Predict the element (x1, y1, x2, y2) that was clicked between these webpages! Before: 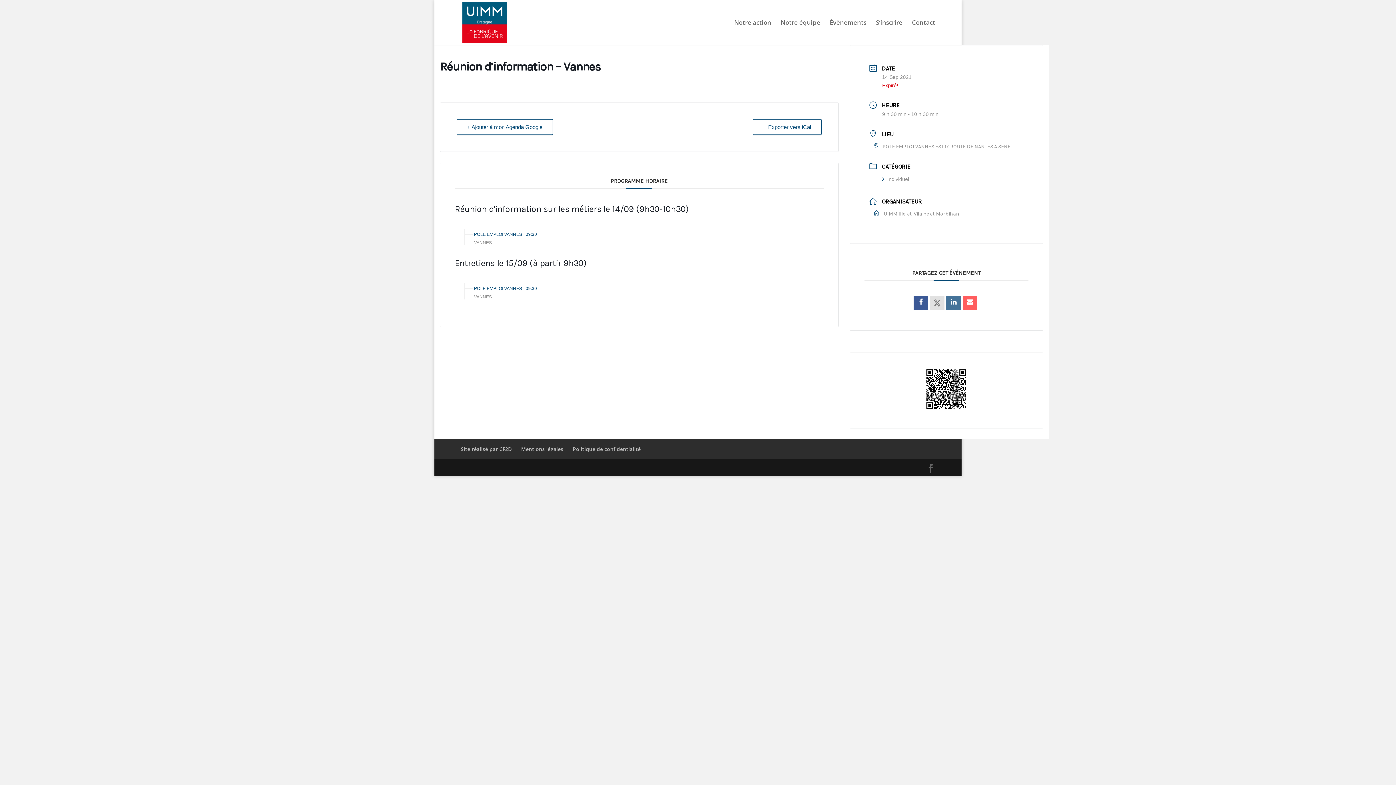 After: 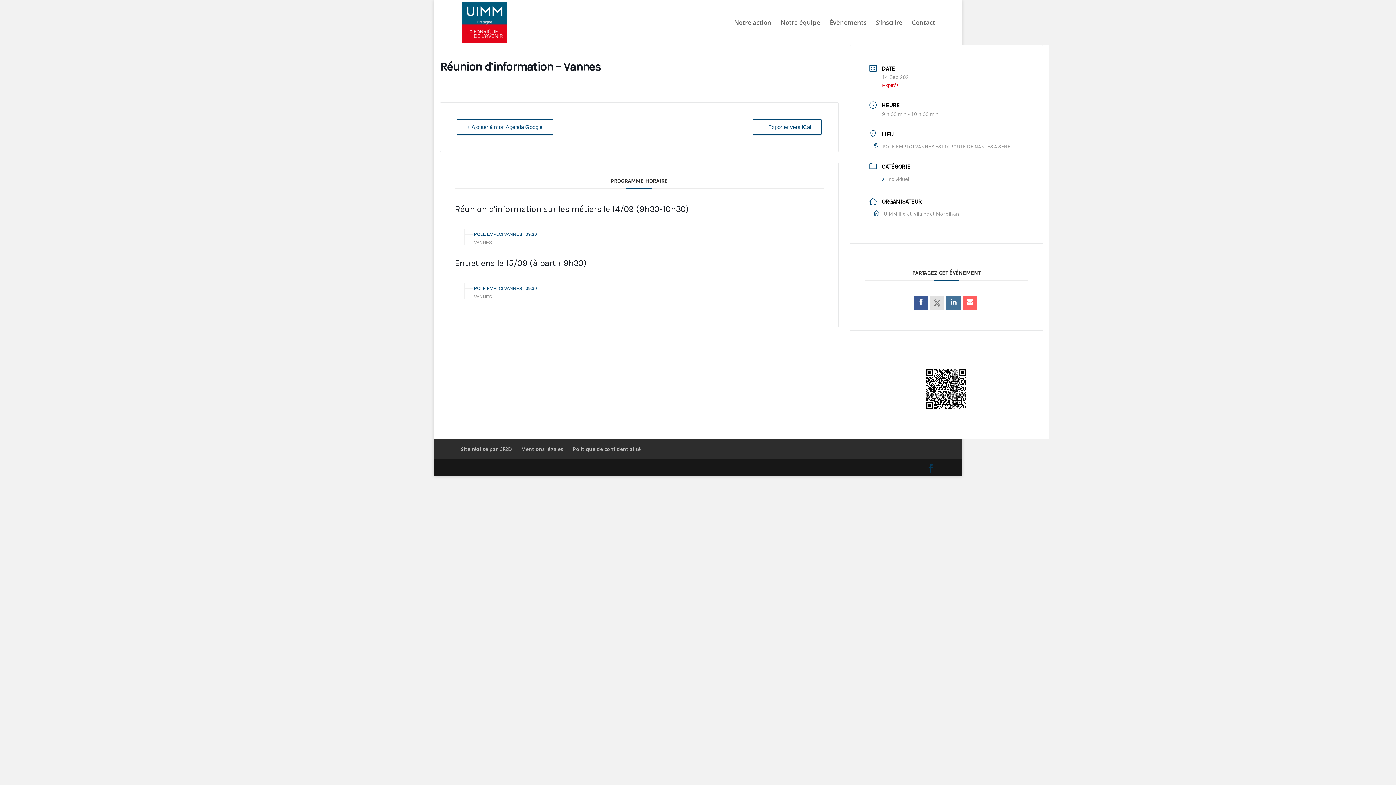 Action: bbox: (926, 464, 935, 473)